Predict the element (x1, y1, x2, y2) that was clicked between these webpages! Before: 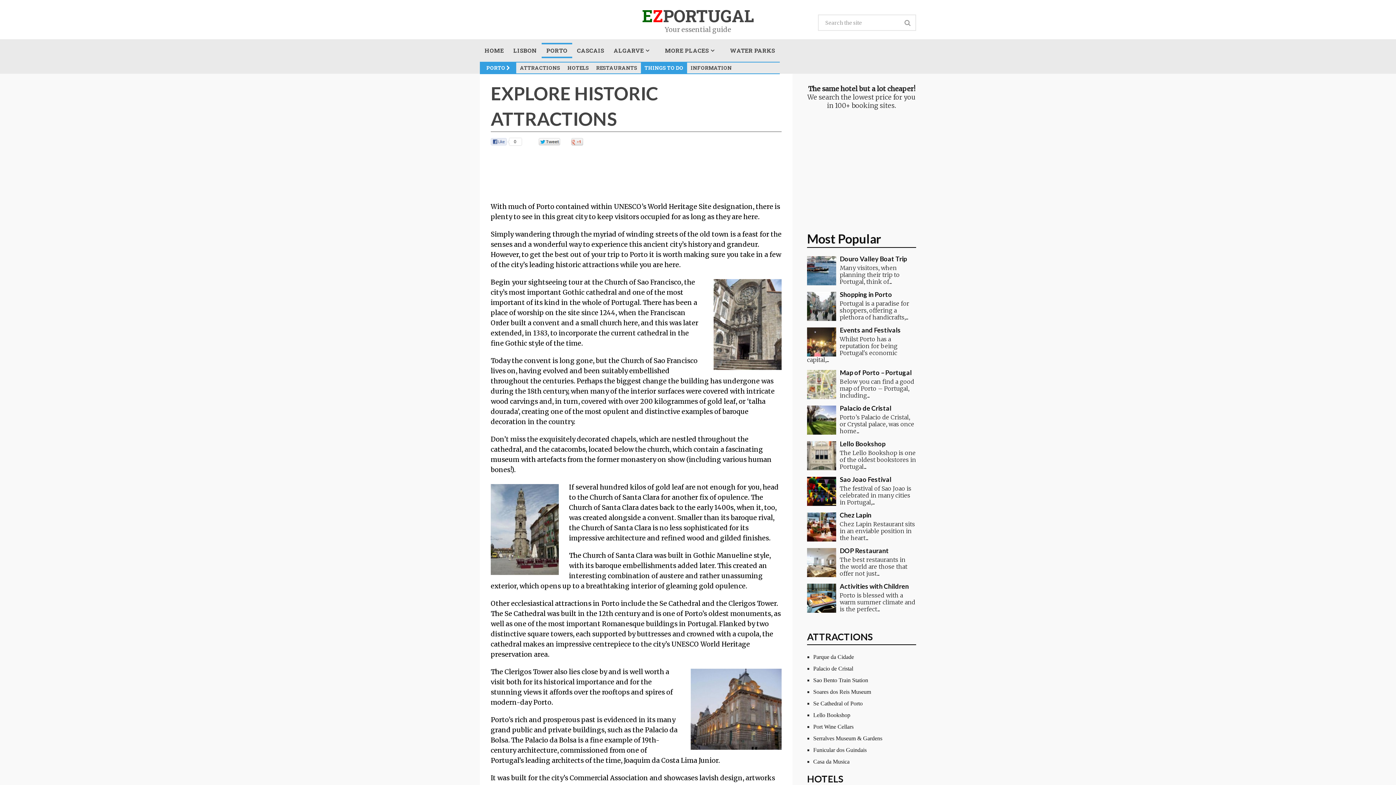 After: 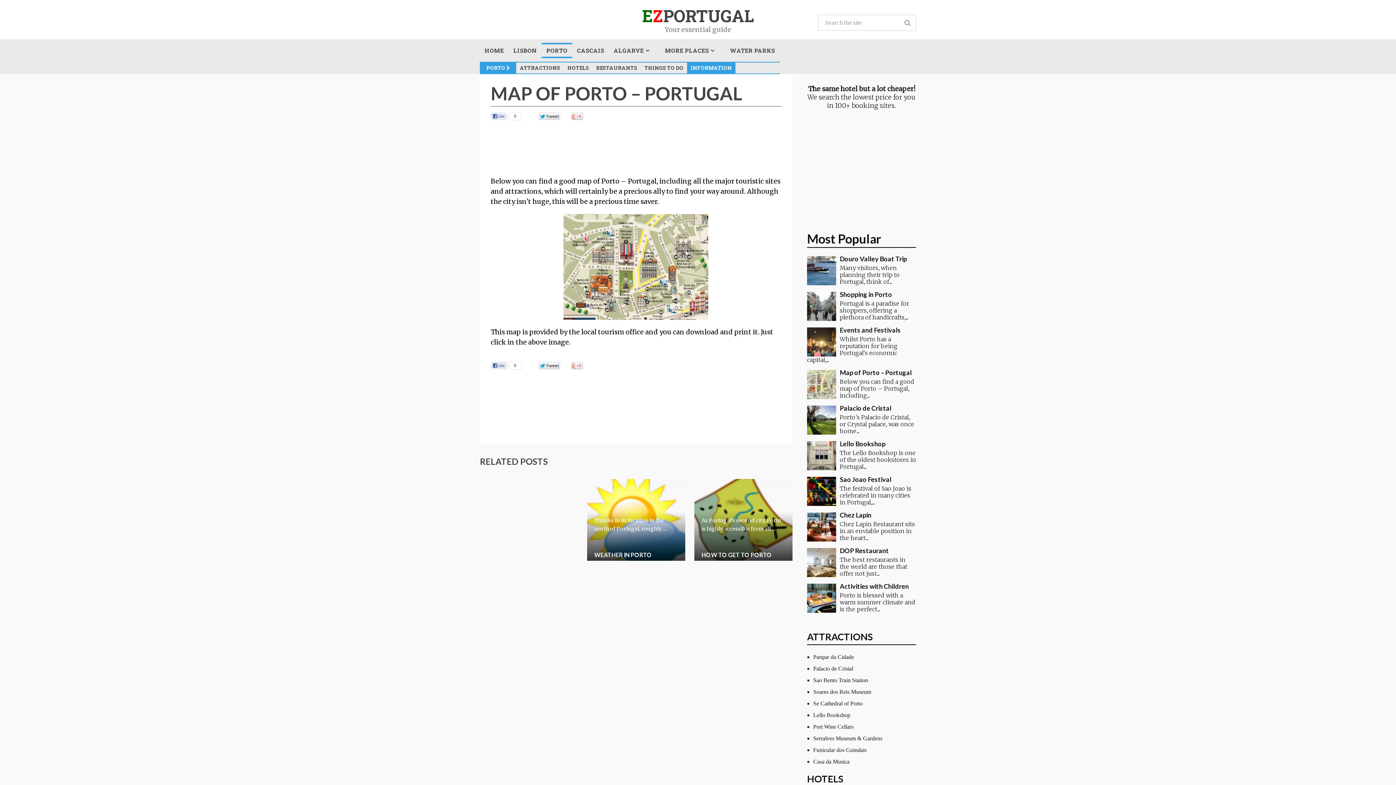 Action: label: Map of Porto – Portugal
Below you can find a good map of Porto – Portugal, including... bbox: (807, 369, 916, 399)